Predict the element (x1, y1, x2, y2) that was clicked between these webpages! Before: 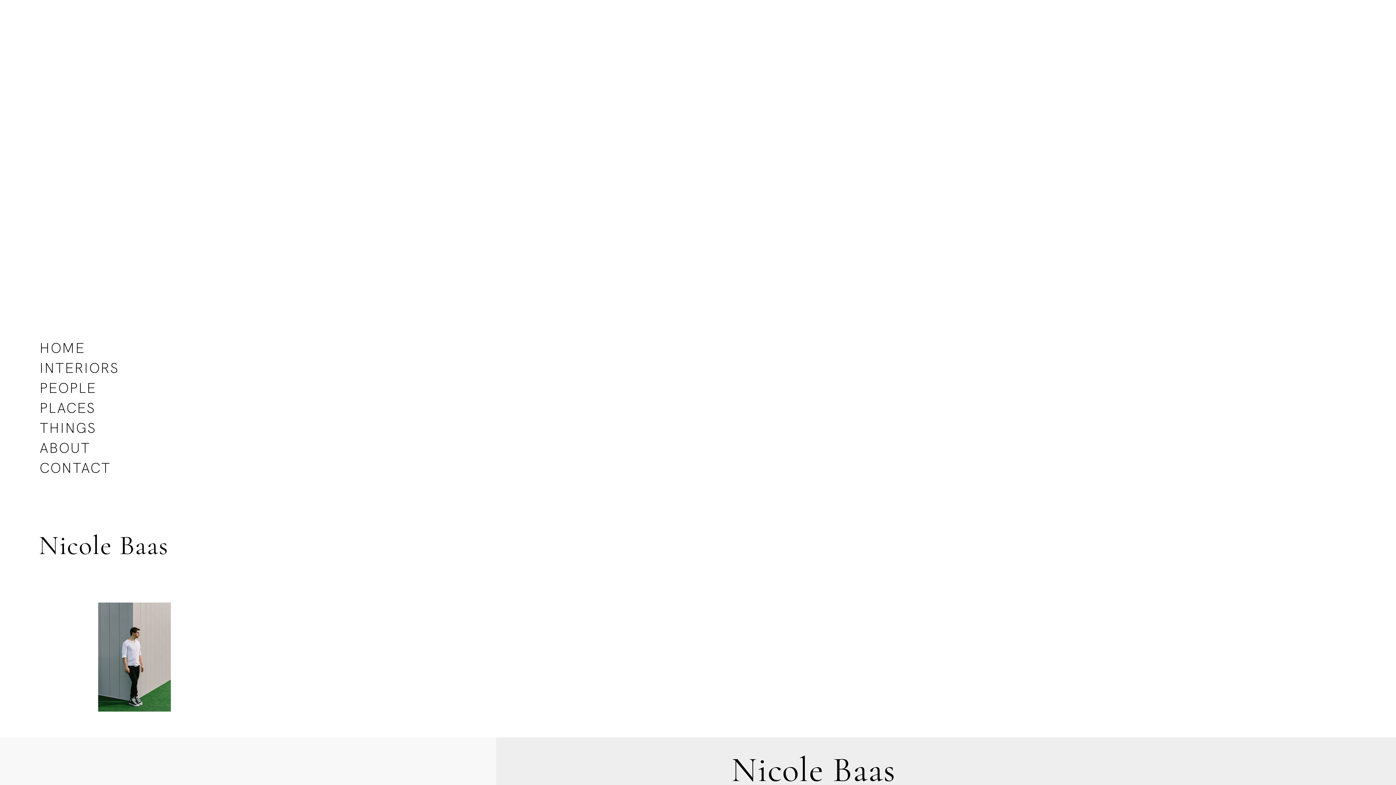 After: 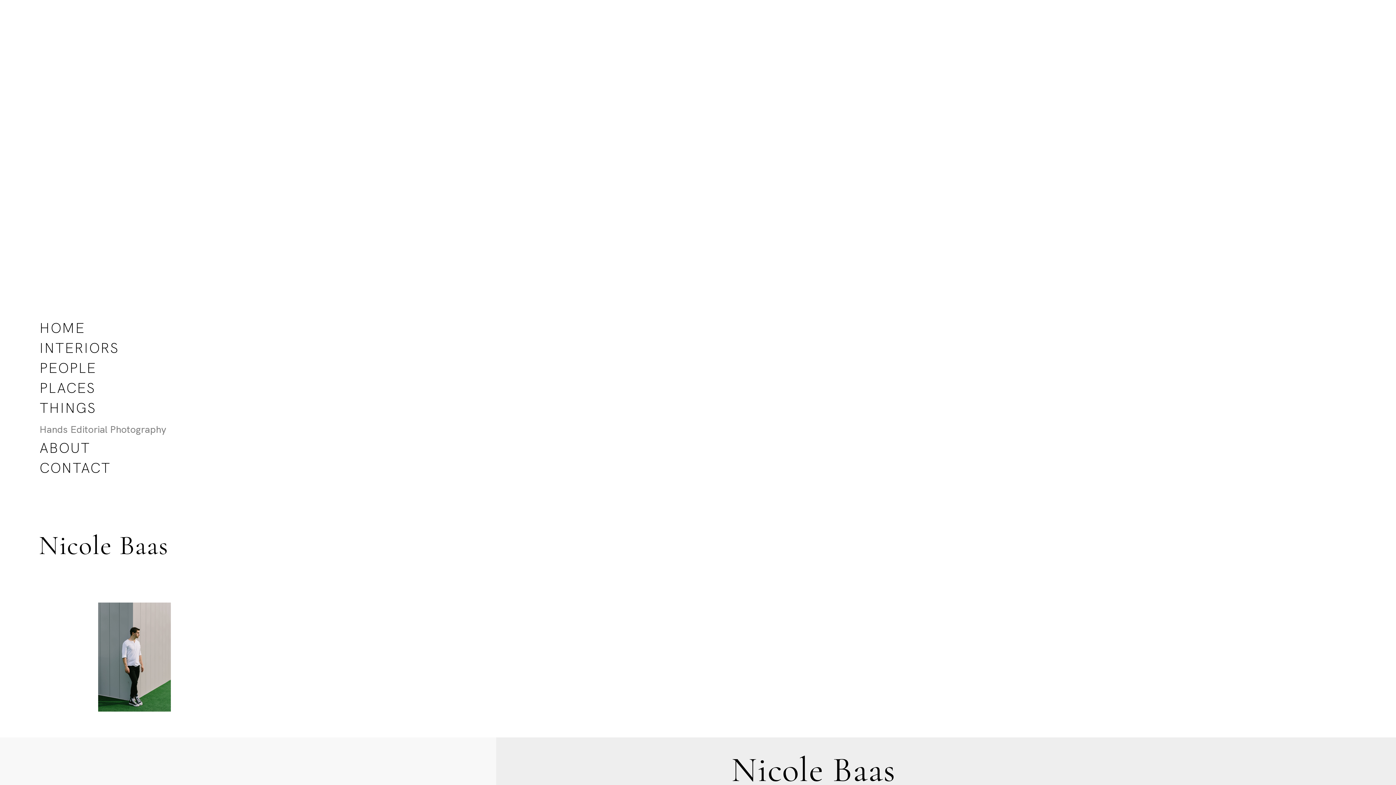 Action: bbox: (39, 420, 95, 435) label: THINGS